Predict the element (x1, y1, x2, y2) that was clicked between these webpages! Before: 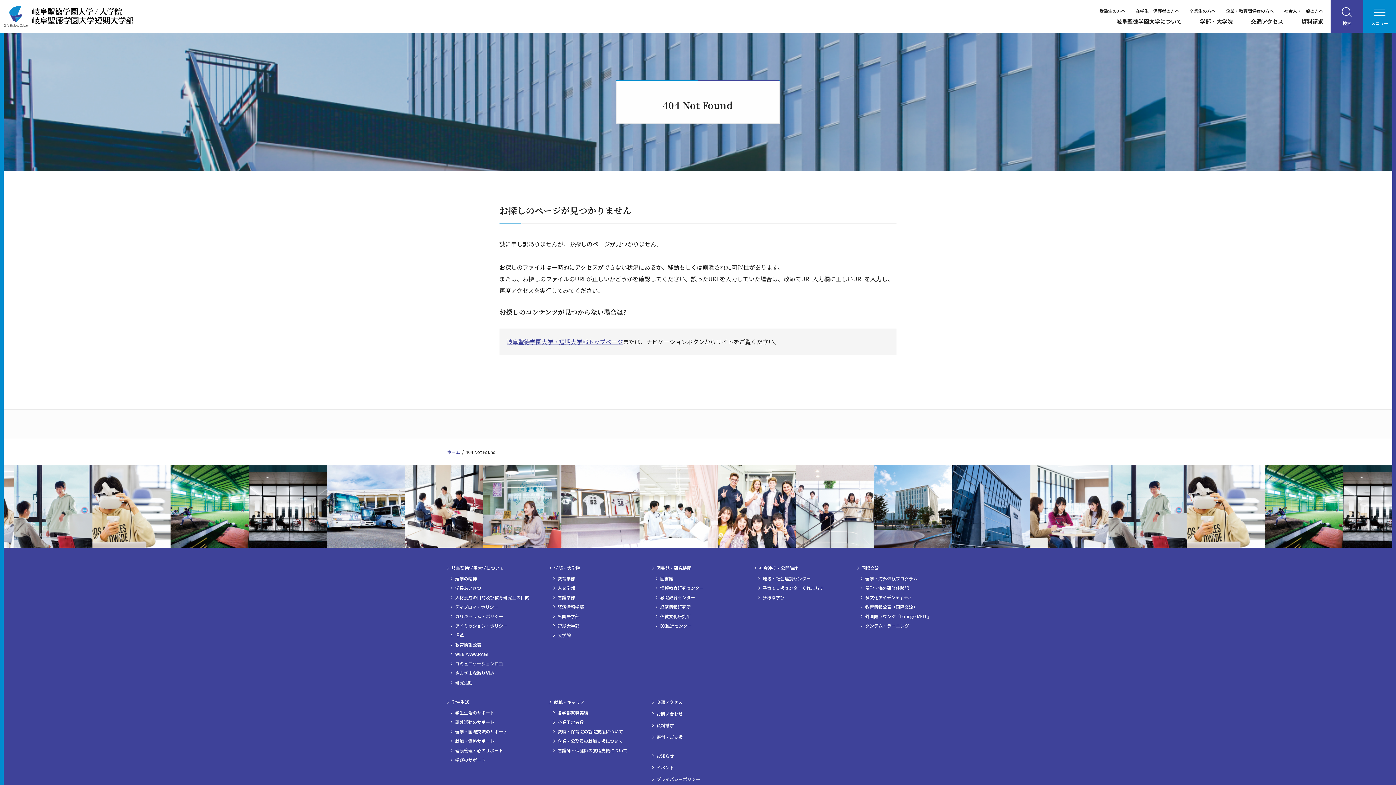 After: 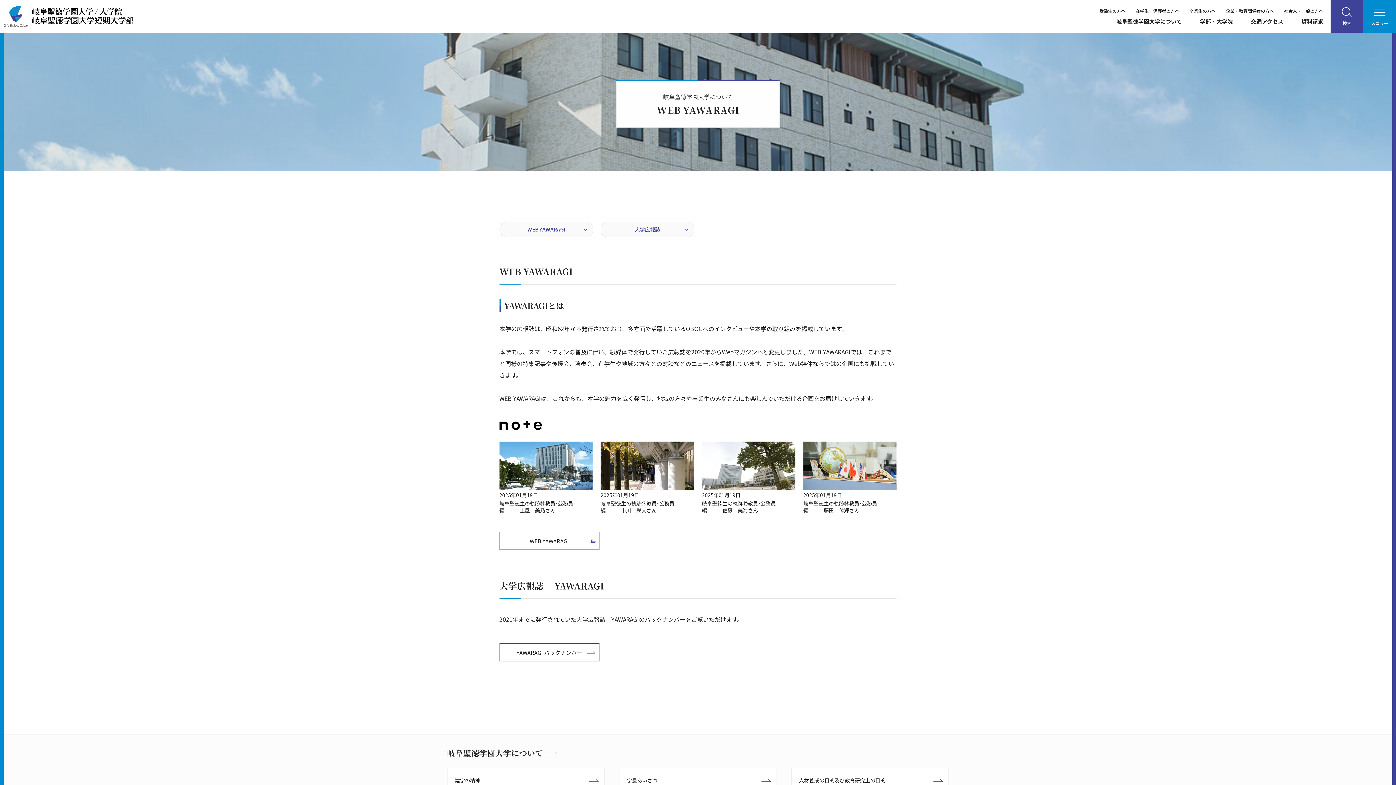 Action: bbox: (450, 651, 538, 657) label: WEB YAWARAGI